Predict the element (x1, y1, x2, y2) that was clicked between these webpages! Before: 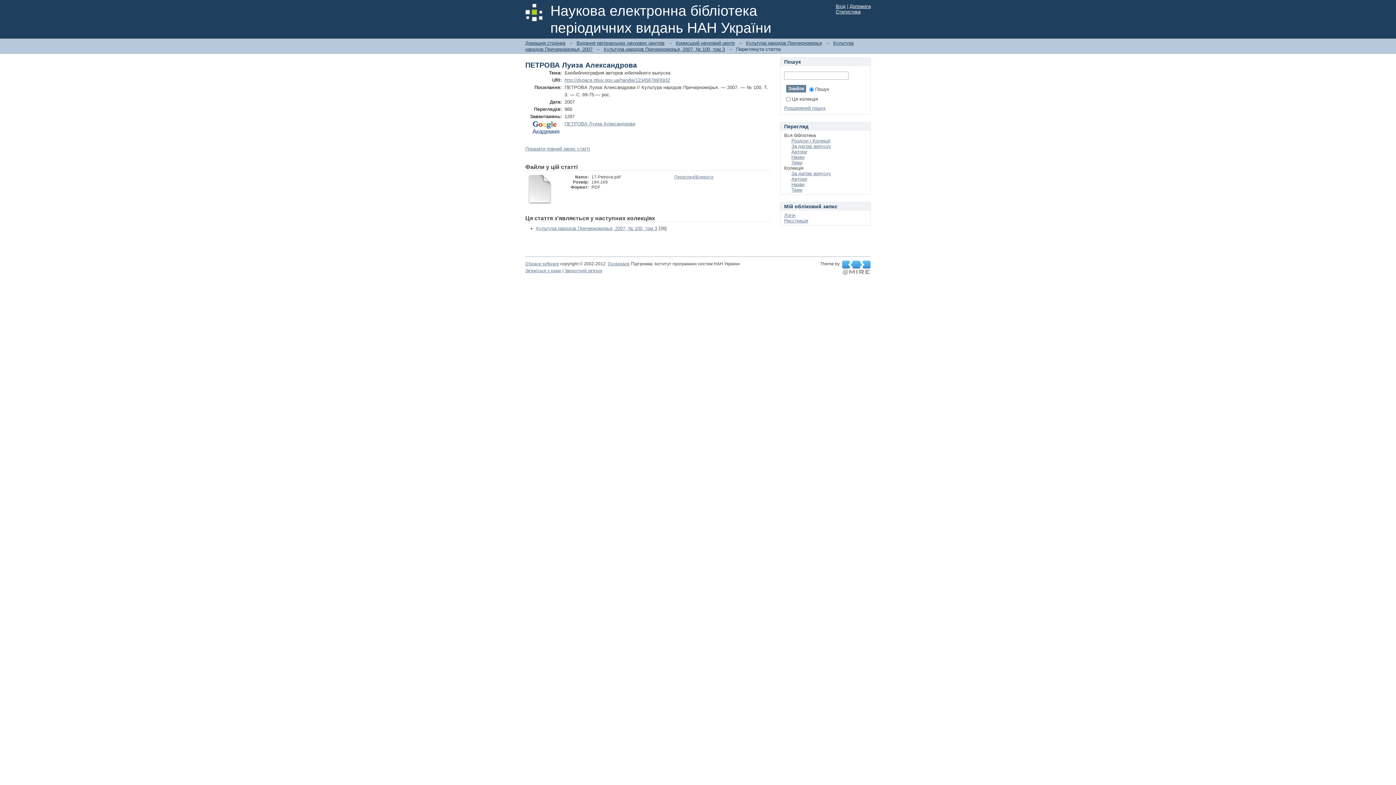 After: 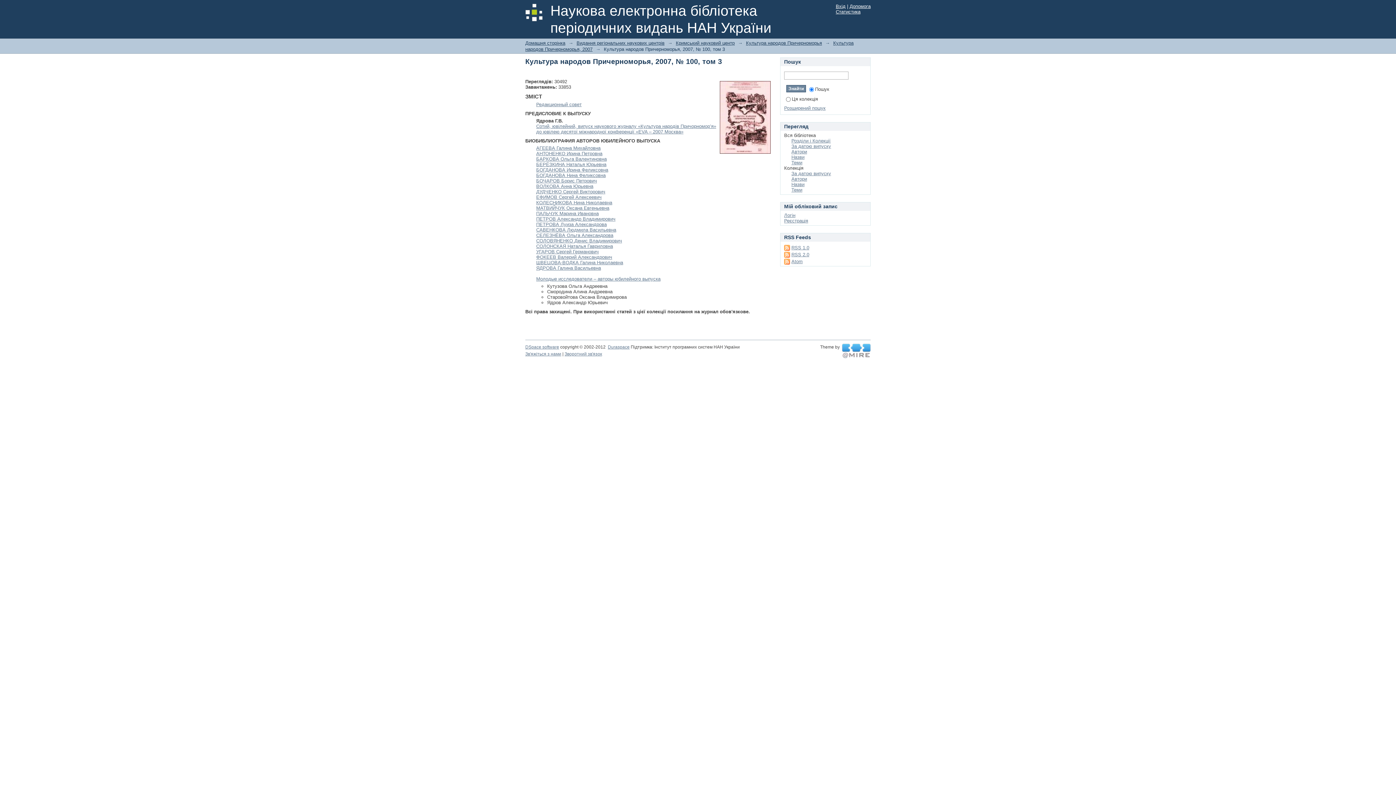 Action: bbox: (536, 225, 657, 231) label: Культура народов Причерноморья, 2007, № 100, том 3